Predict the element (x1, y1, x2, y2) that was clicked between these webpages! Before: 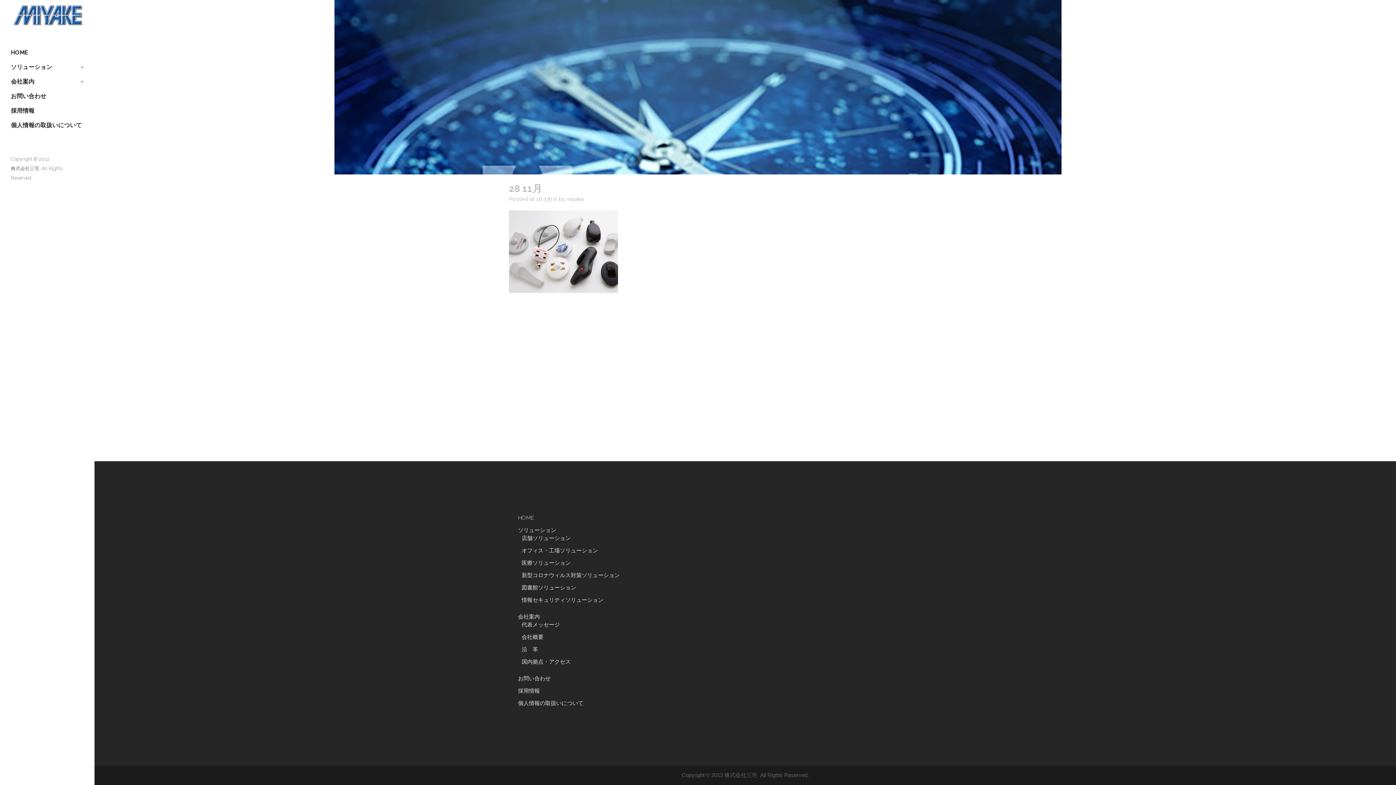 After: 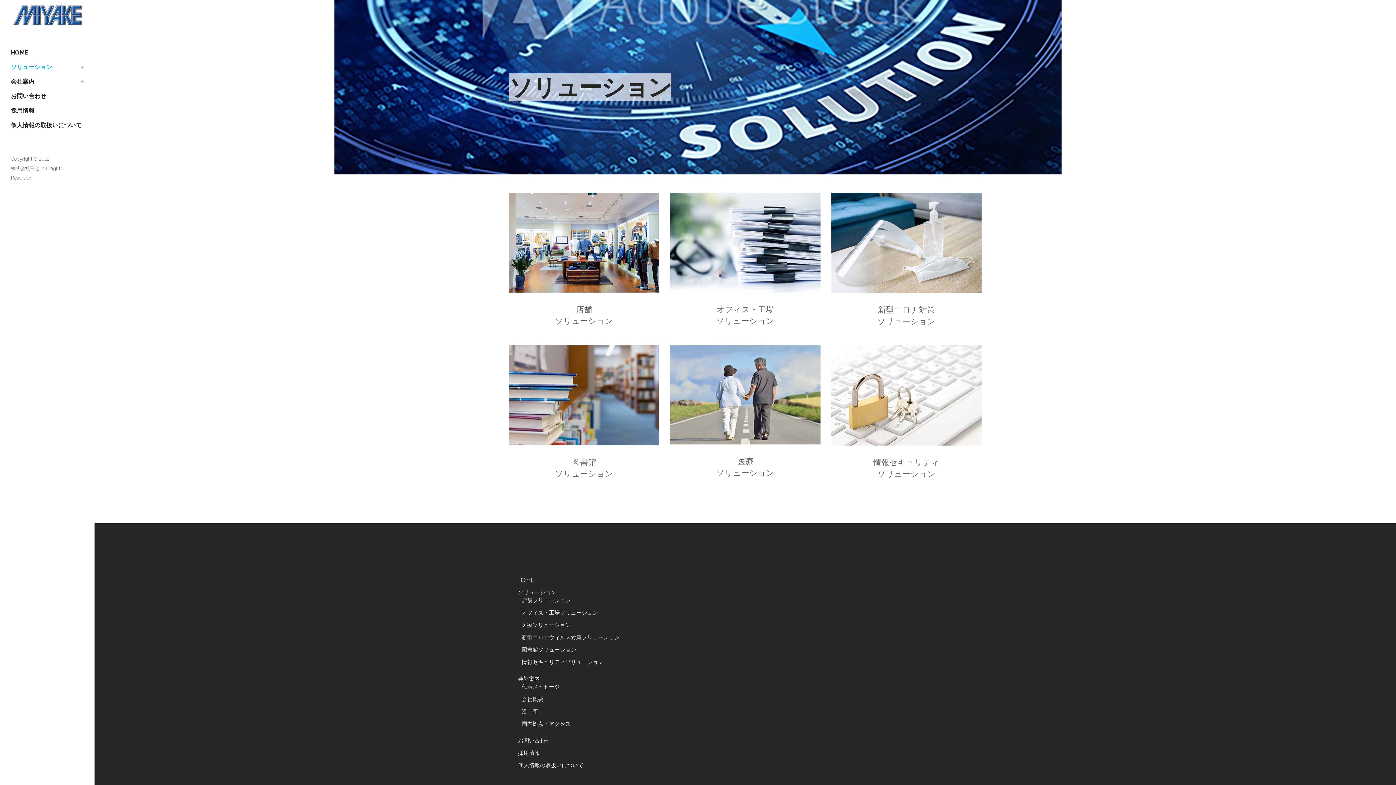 Action: label: ソリューション bbox: (10, 60, 83, 74)